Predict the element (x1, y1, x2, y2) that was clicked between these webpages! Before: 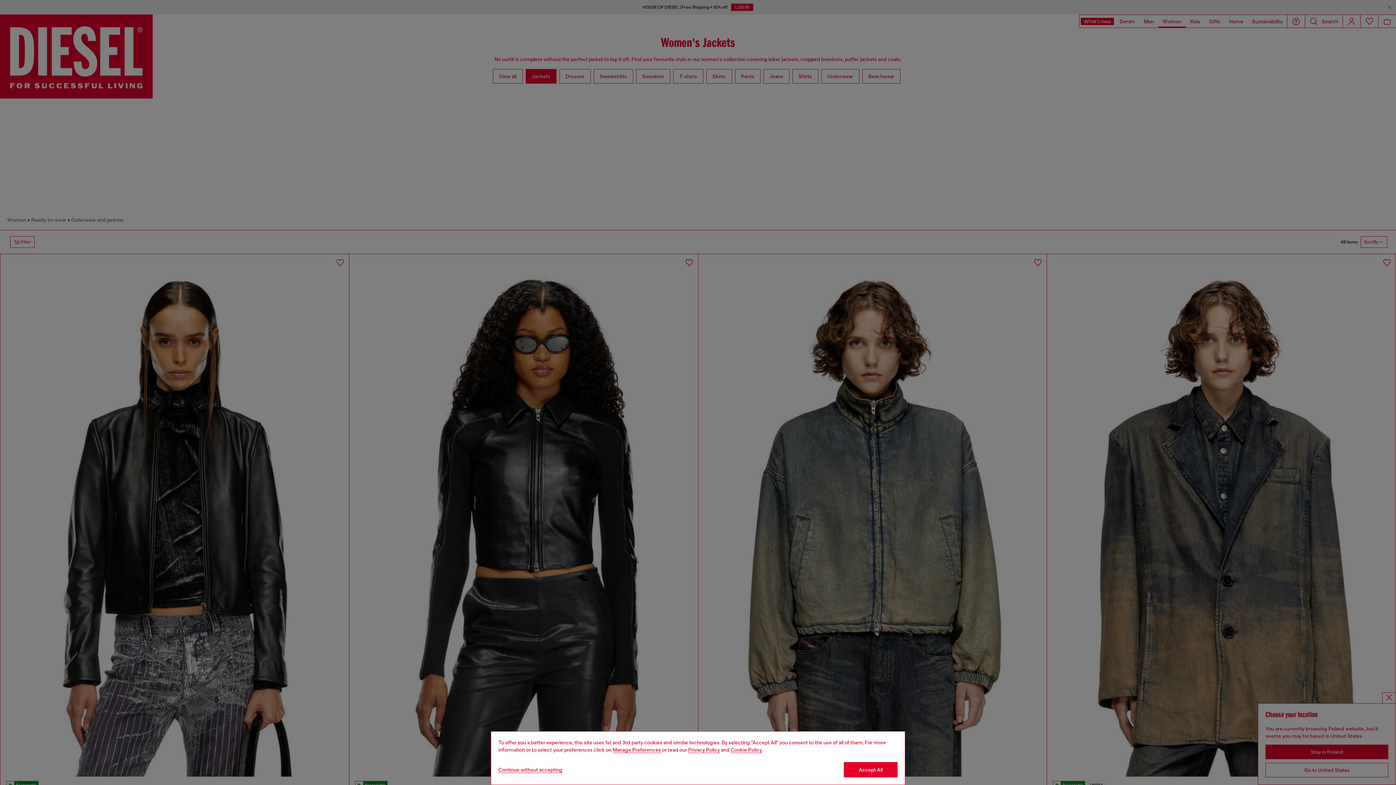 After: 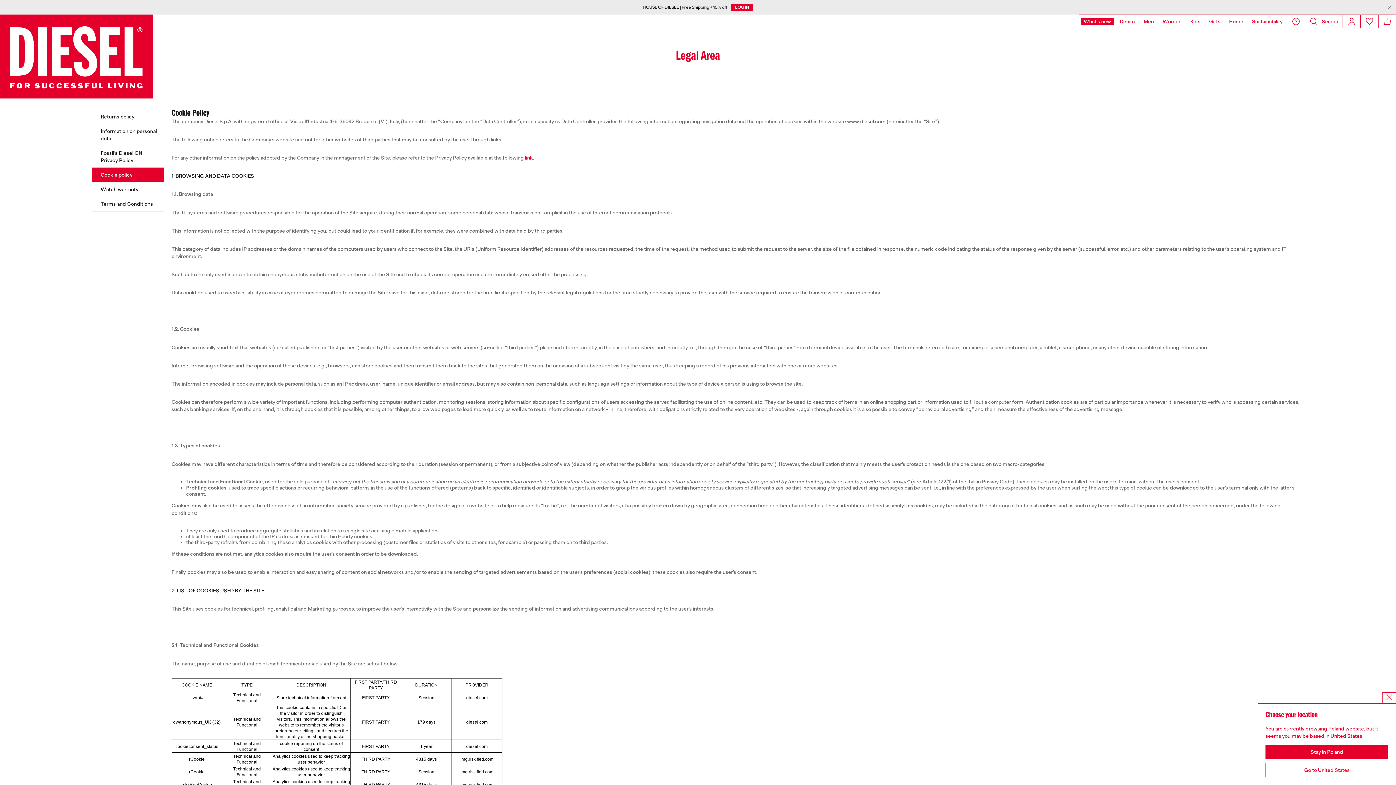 Action: bbox: (730, 747, 762, 753) label: Cookie Policy